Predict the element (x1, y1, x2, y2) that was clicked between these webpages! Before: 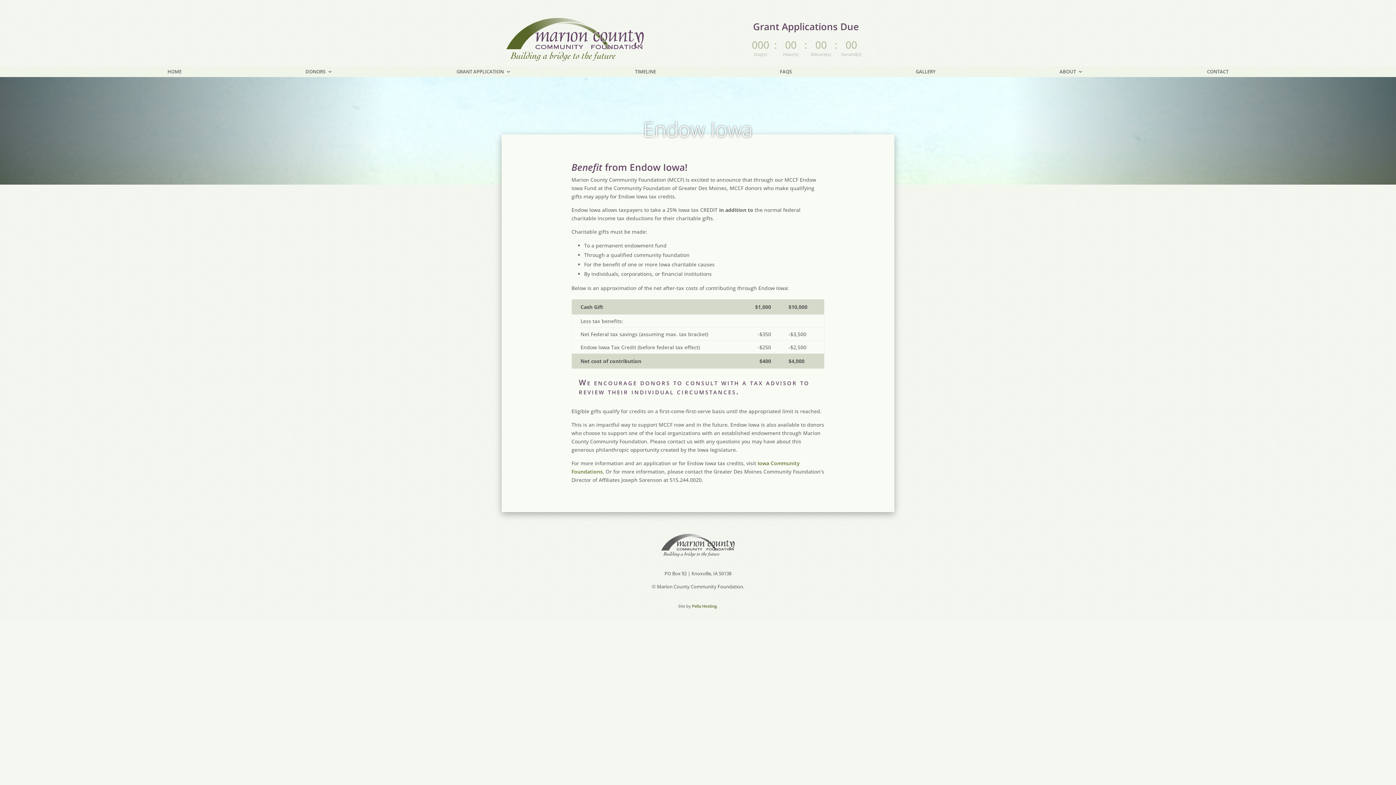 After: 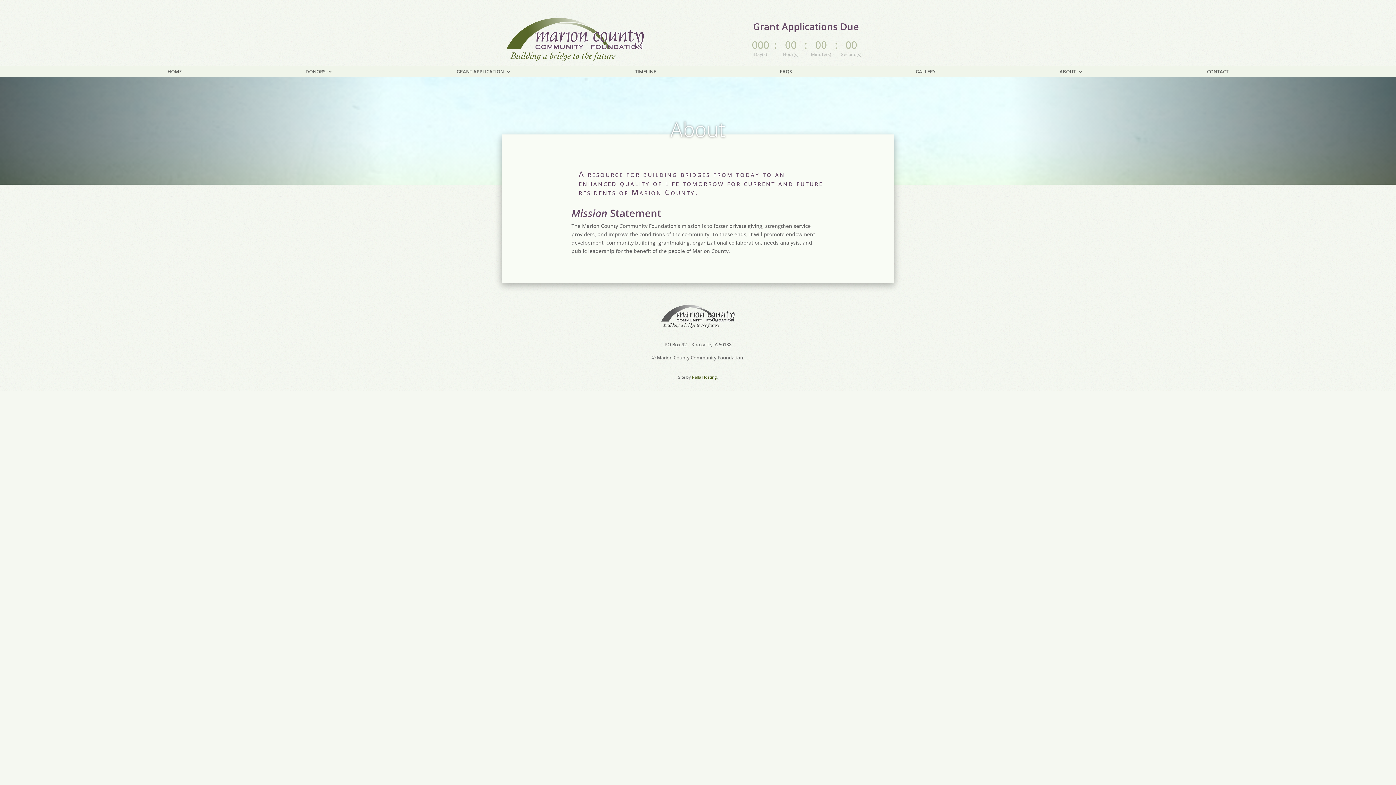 Action: label: ABOUT bbox: (1059, 68, 1083, 76)